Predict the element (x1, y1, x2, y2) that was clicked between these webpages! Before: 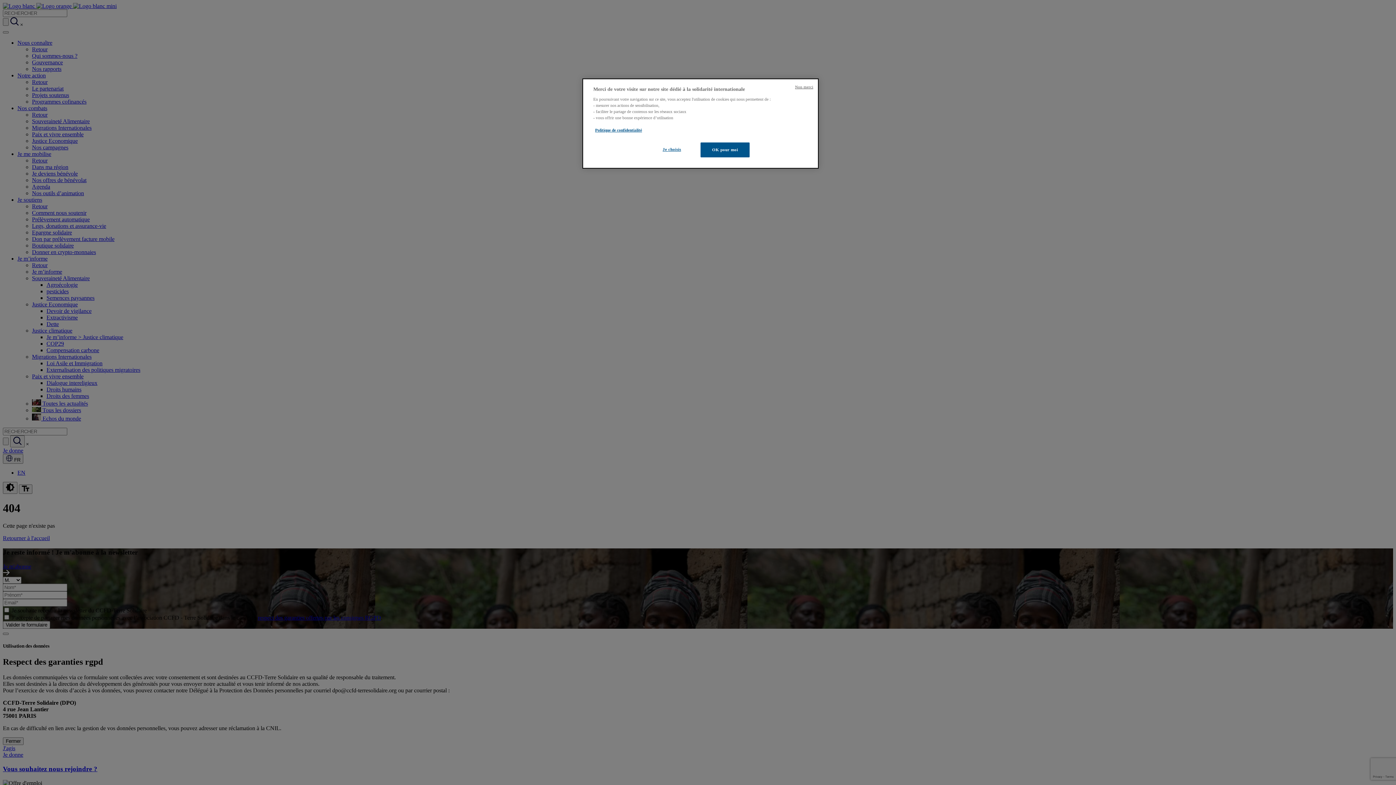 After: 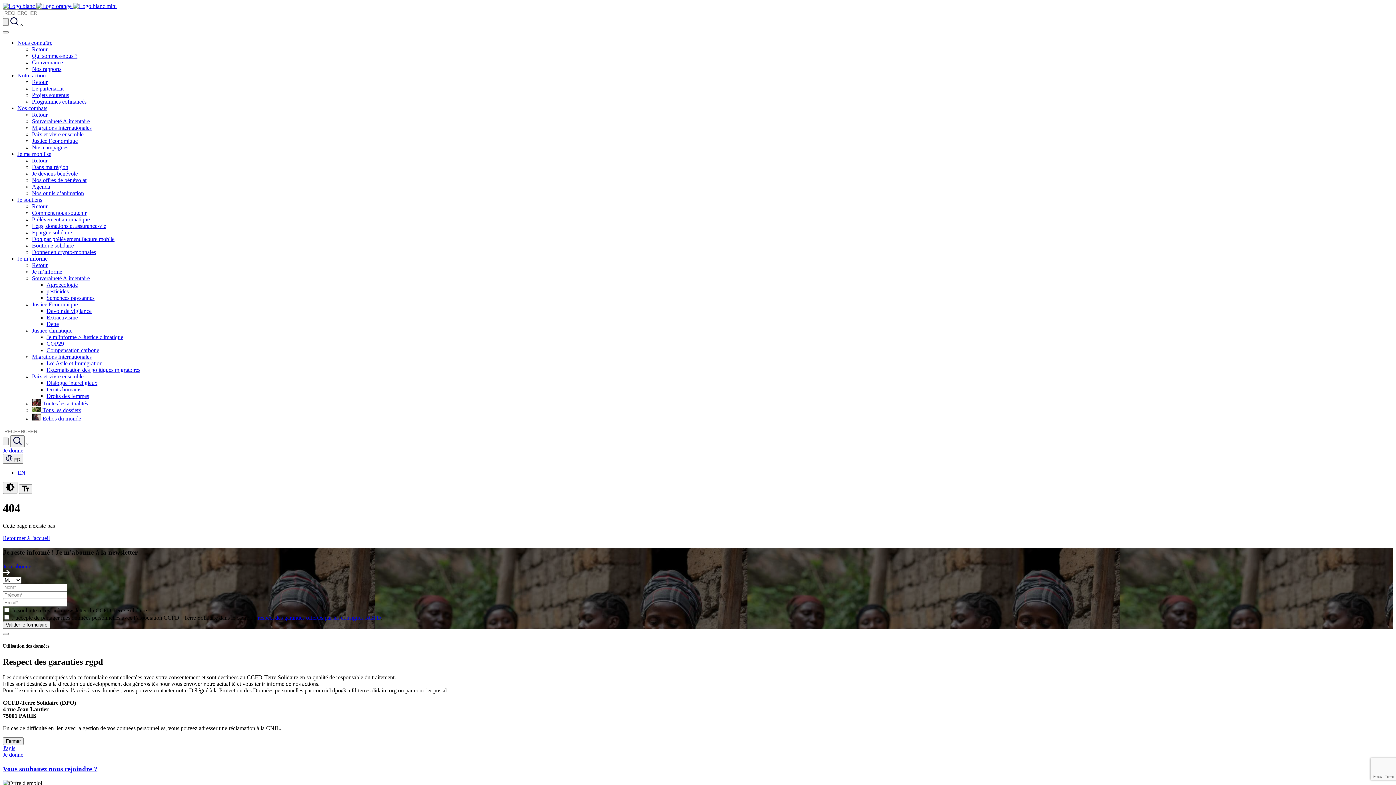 Action: label: OK pour moi bbox: (700, 142, 749, 157)